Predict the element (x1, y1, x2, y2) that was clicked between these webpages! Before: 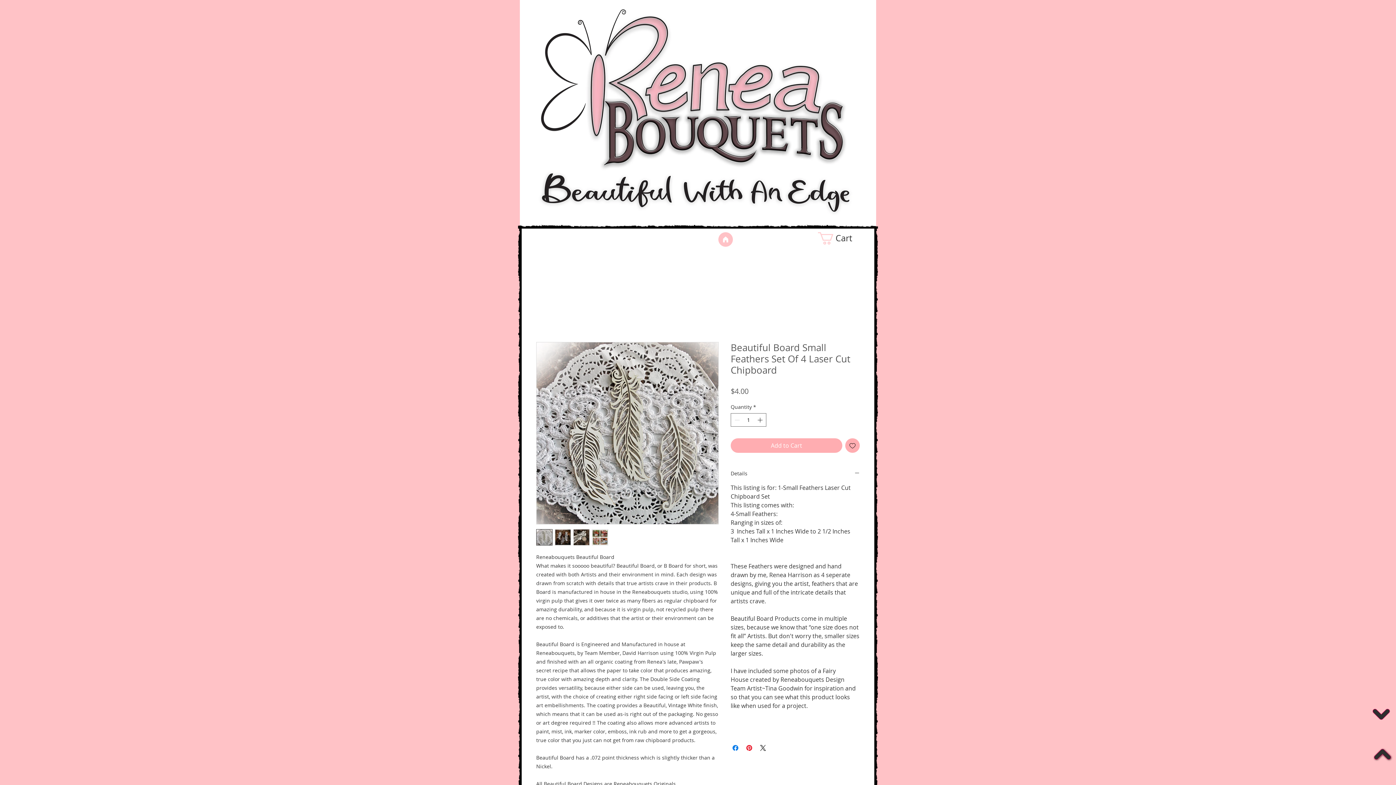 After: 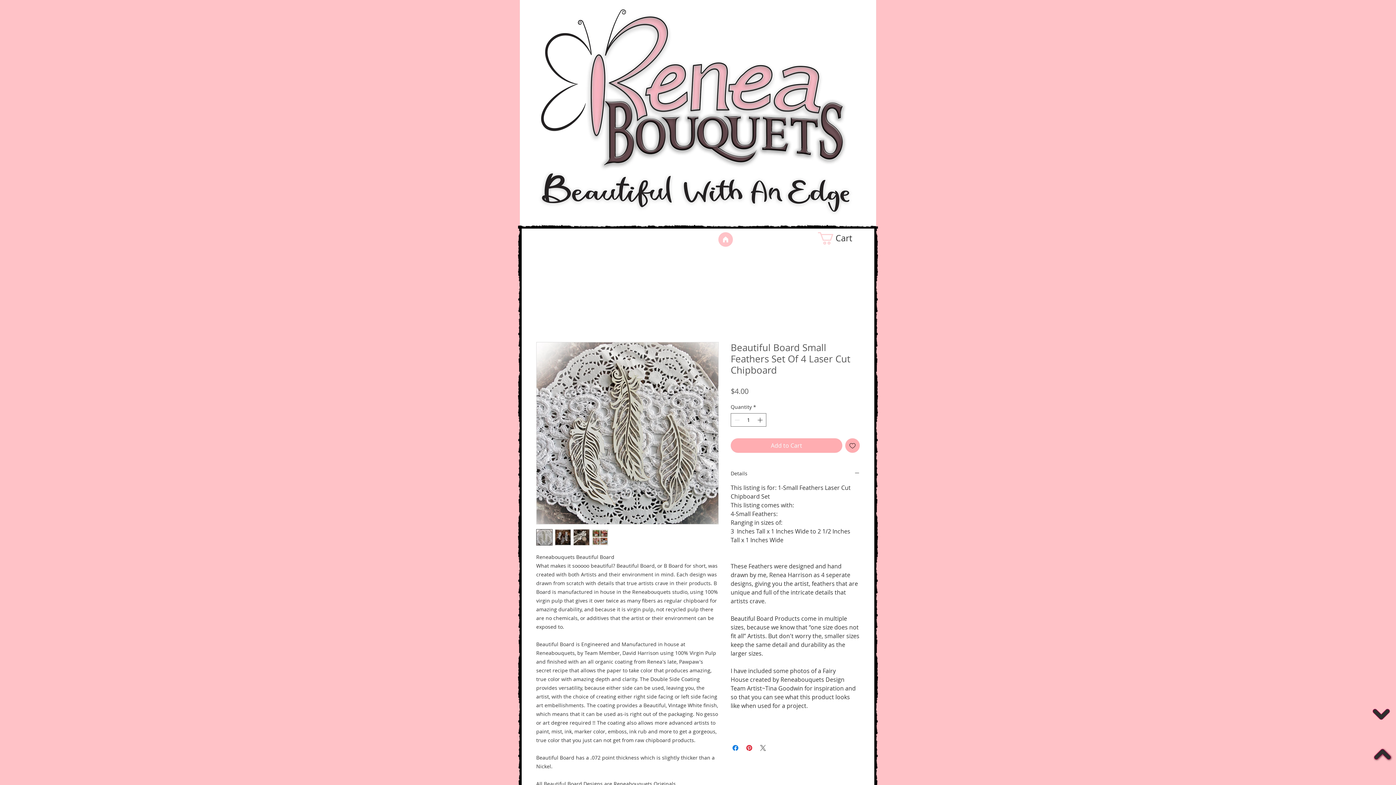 Action: bbox: (758, 744, 767, 752) label: Share on X